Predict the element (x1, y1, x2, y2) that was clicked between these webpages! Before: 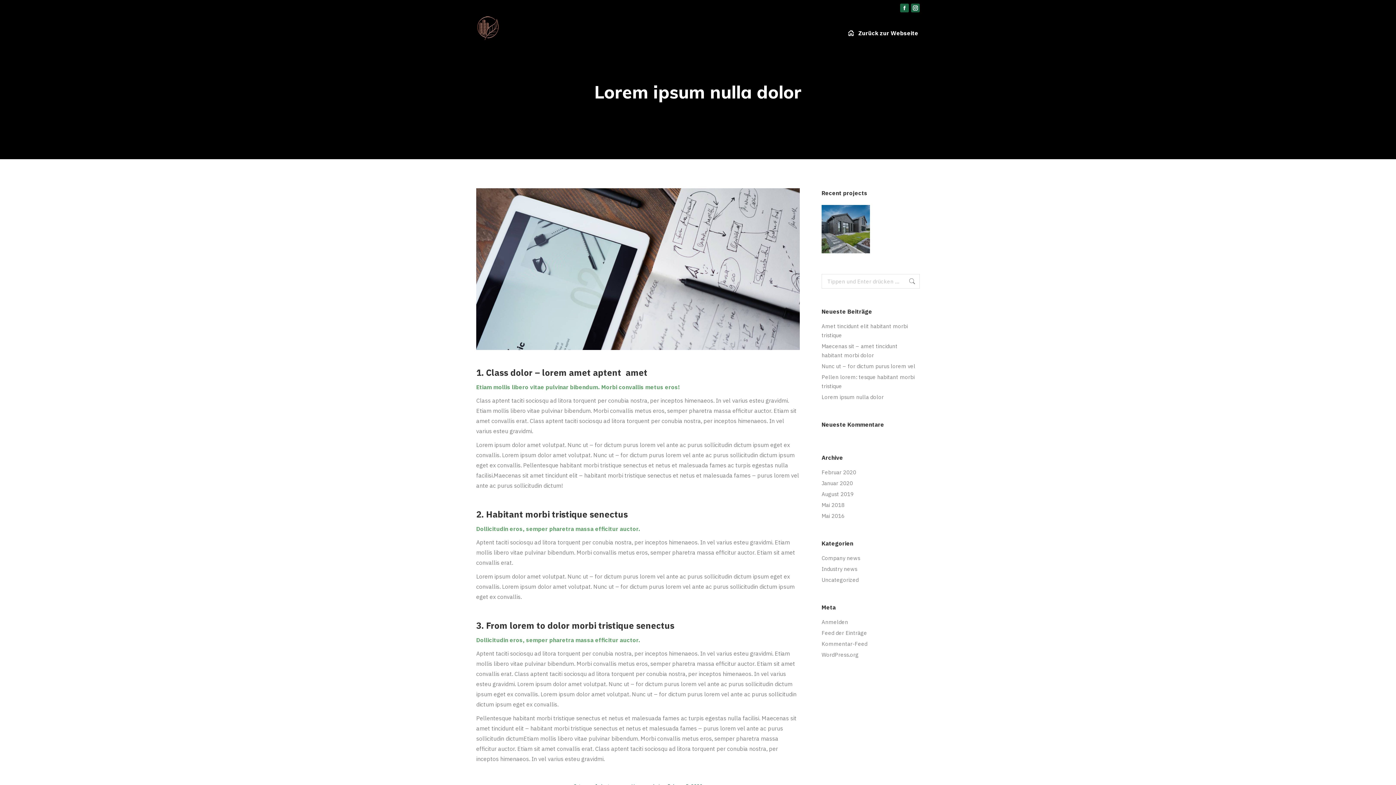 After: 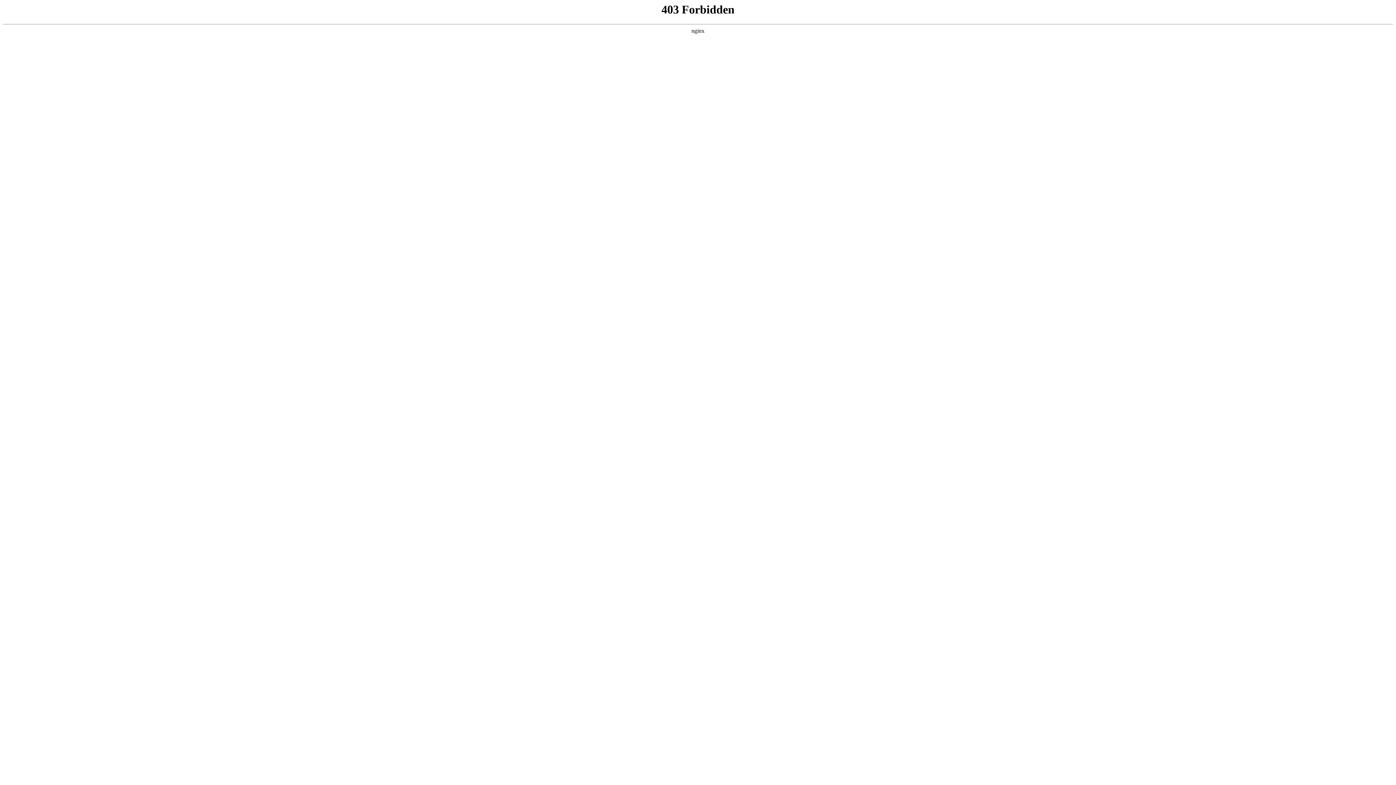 Action: bbox: (821, 650, 858, 659) label: WordPress.org